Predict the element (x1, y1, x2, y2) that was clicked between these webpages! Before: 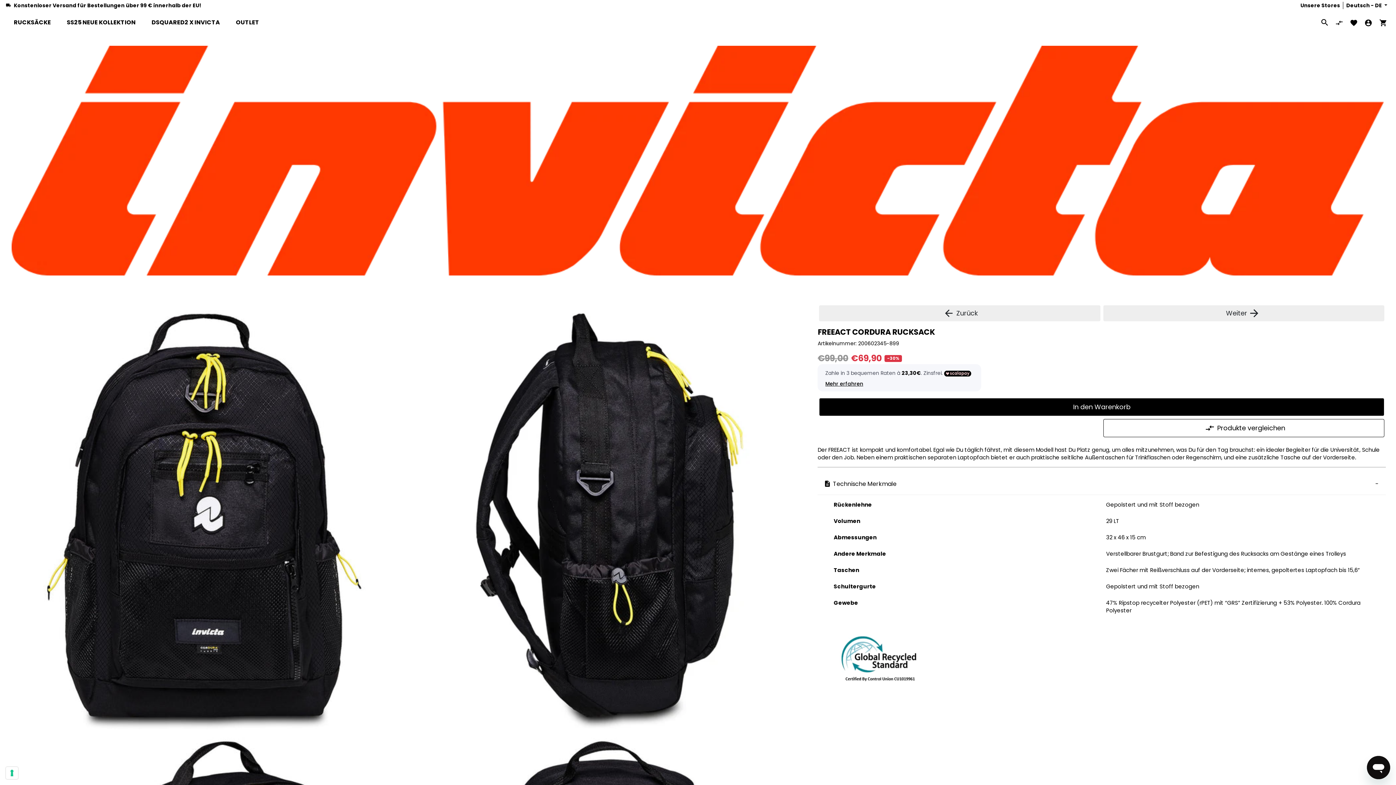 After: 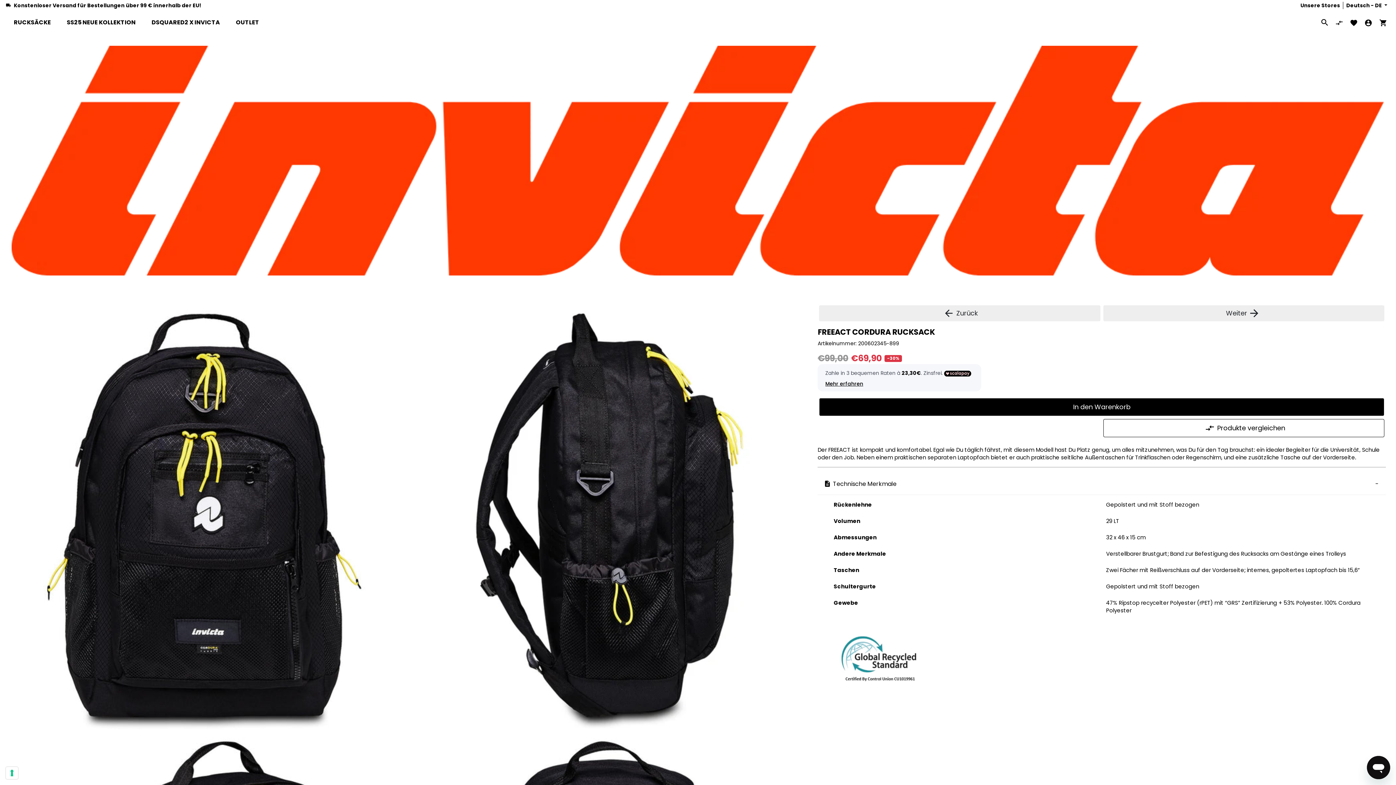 Action: bbox: (825, 628, 1102, 689)